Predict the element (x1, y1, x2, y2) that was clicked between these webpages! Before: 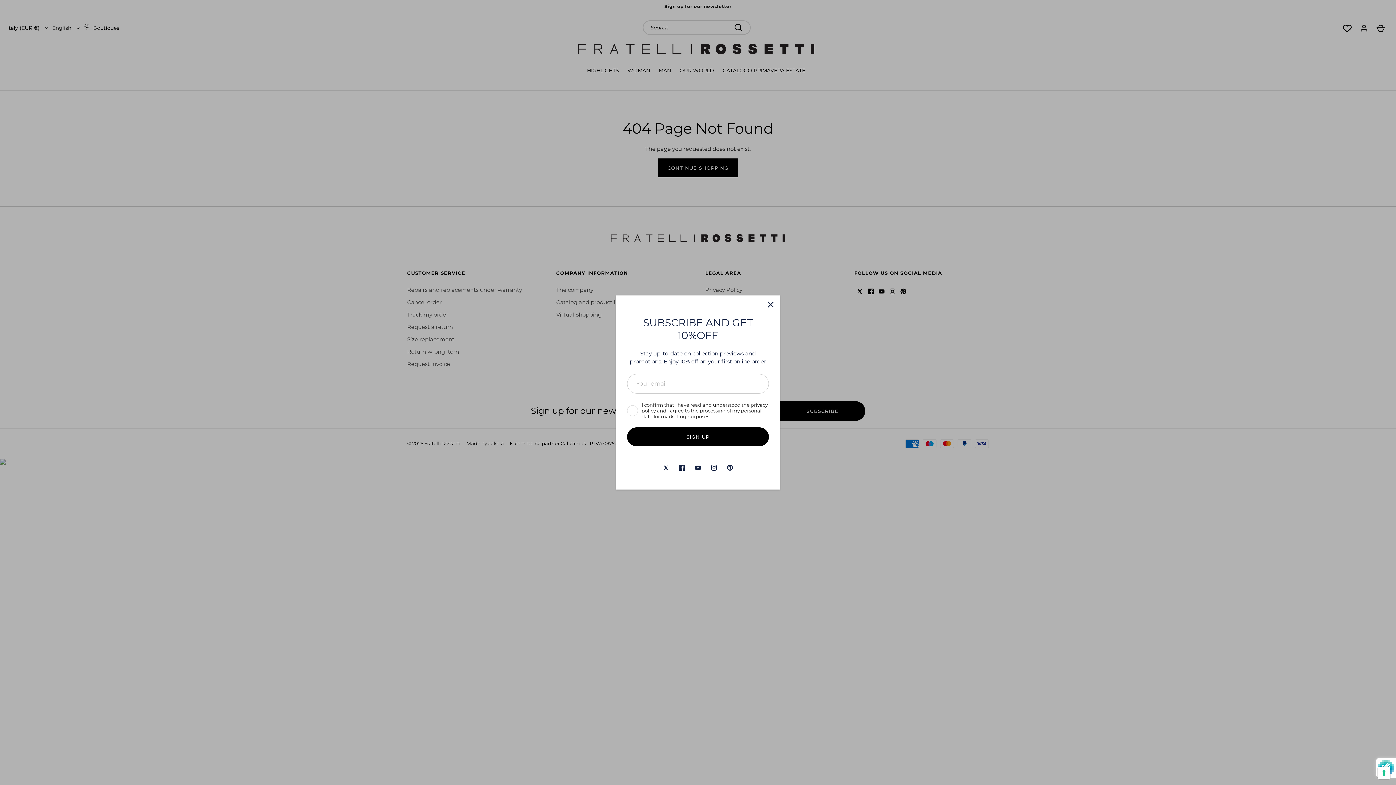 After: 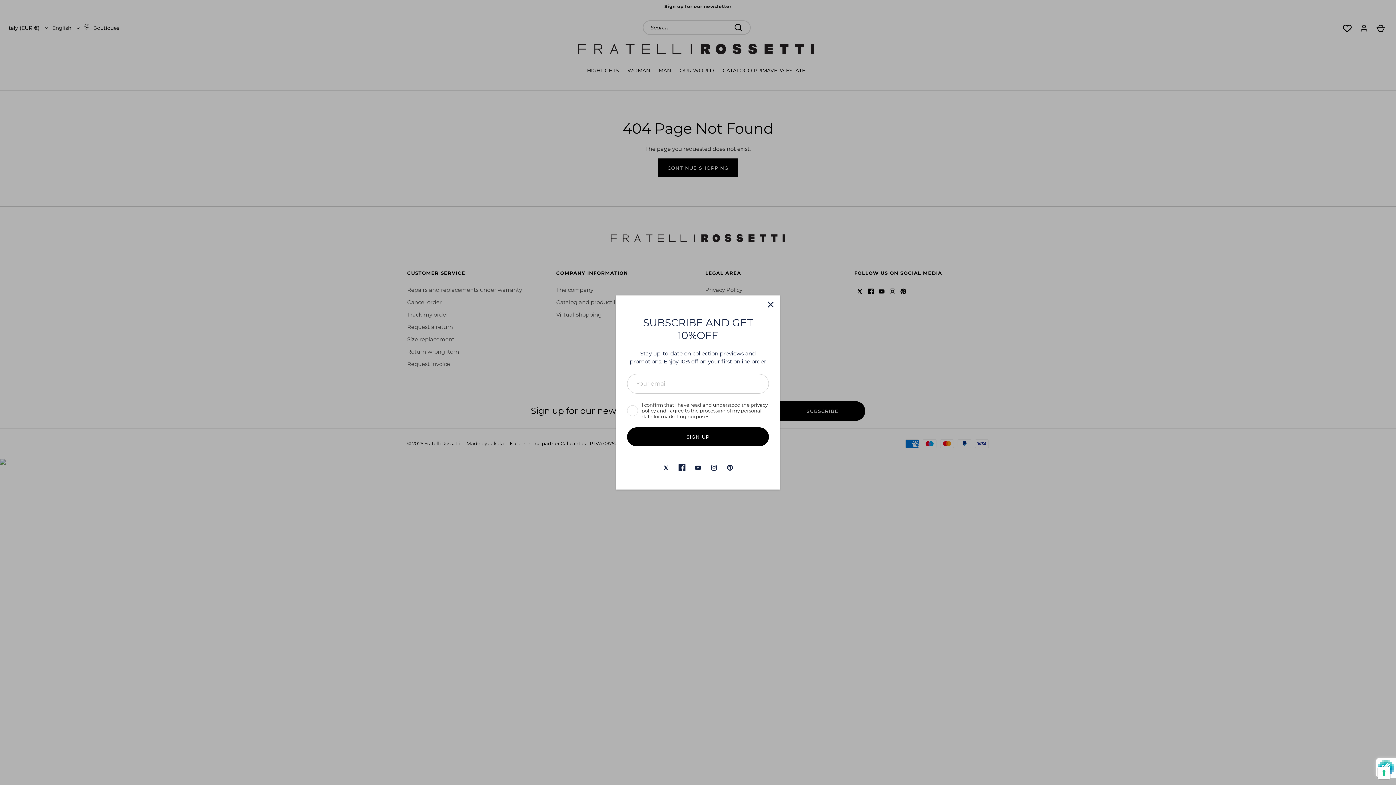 Action: bbox: (674, 460, 690, 476) label: Facebook